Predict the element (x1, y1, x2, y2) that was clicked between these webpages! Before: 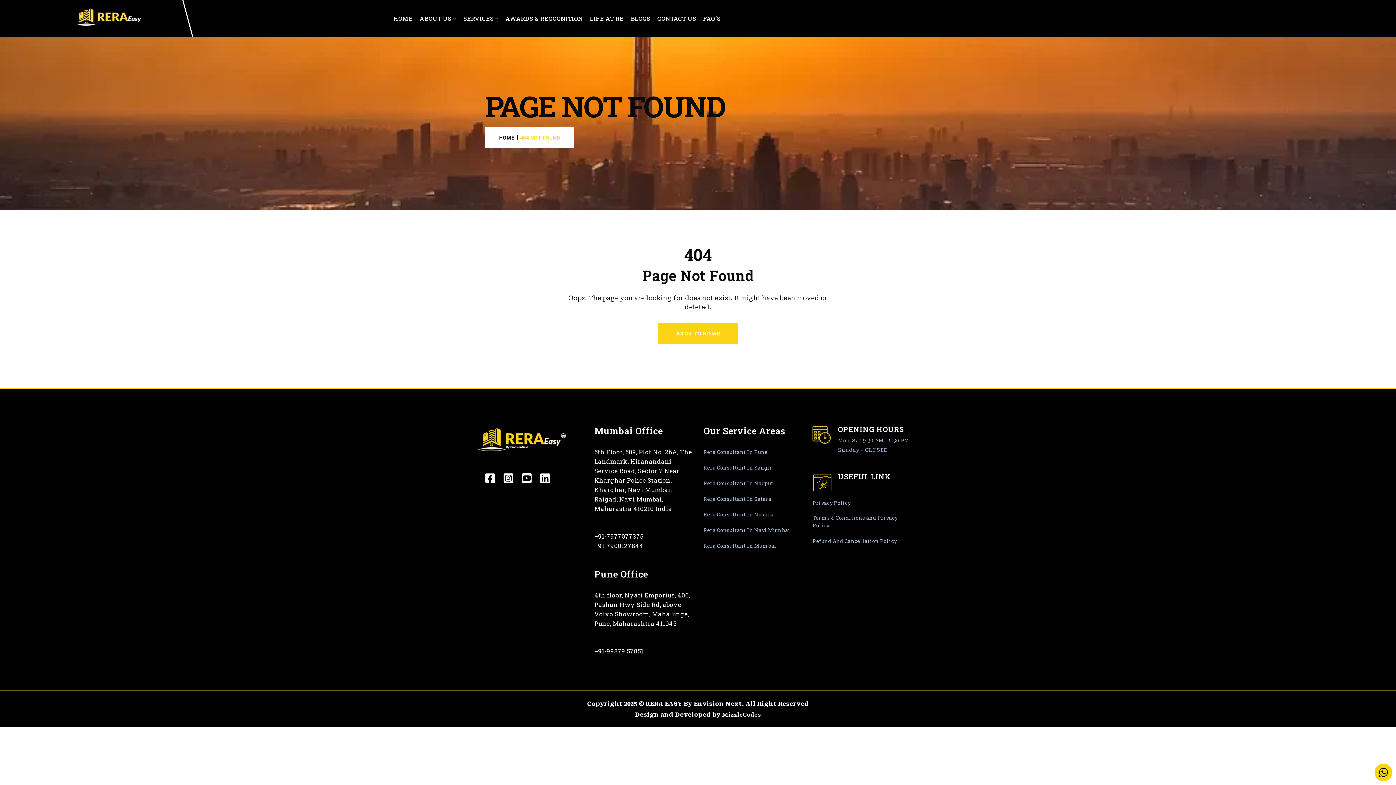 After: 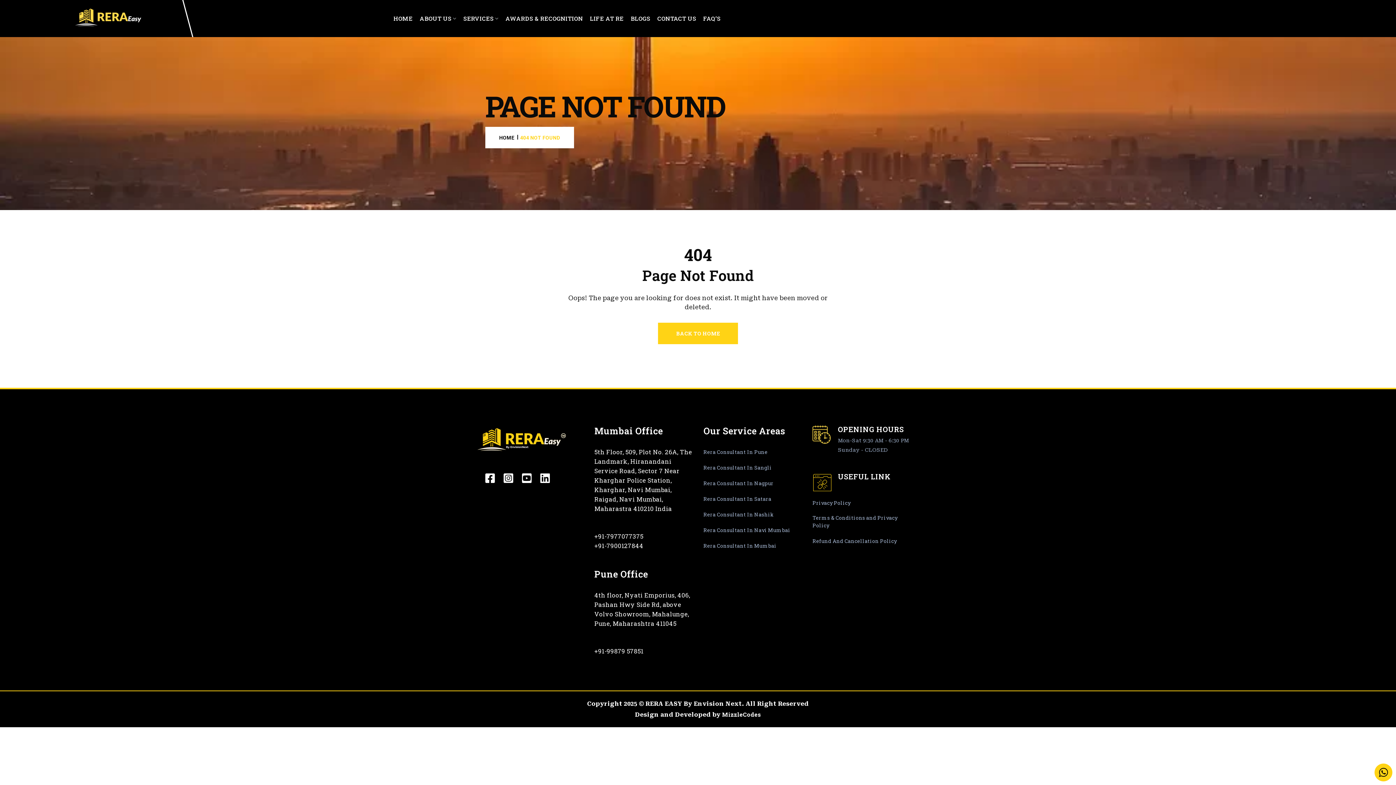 Action: bbox: (540, 473, 549, 484)